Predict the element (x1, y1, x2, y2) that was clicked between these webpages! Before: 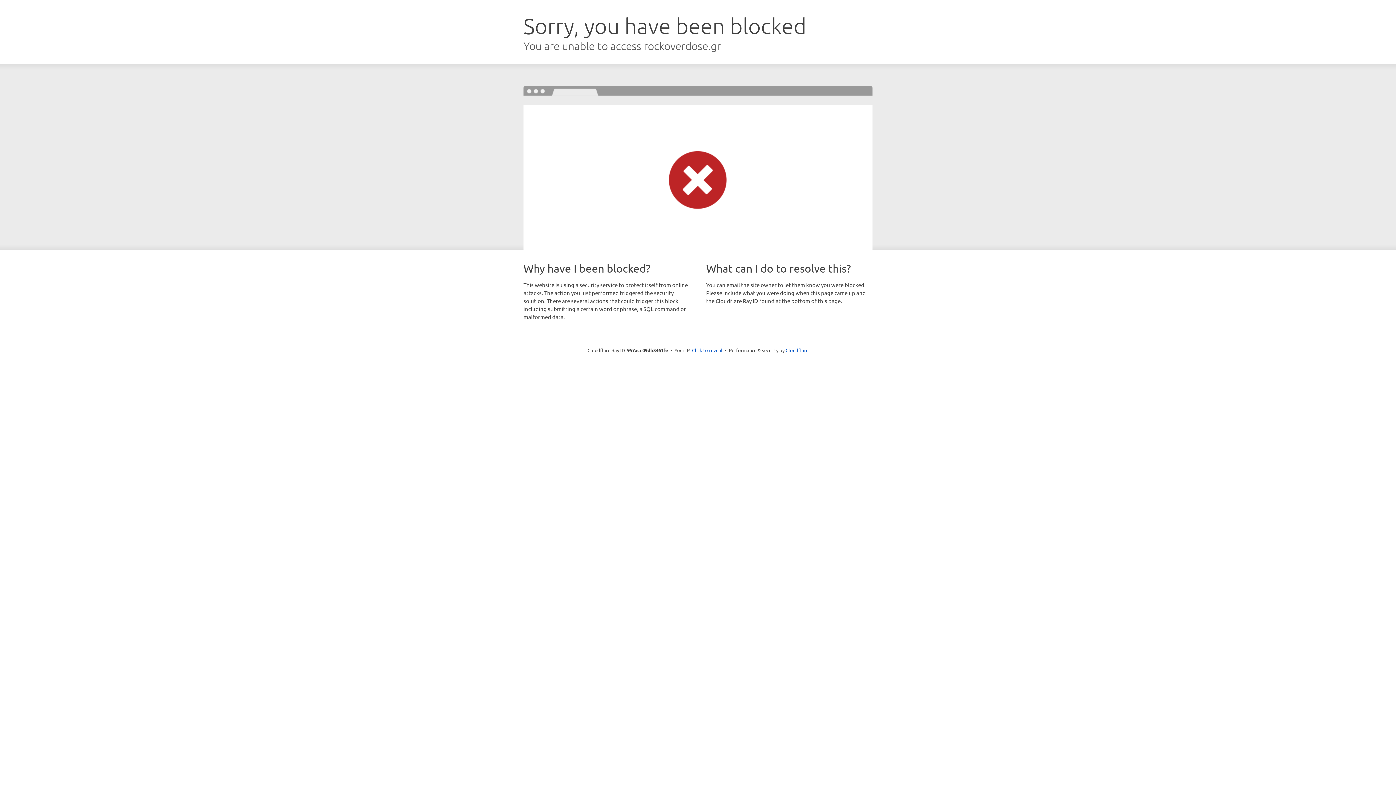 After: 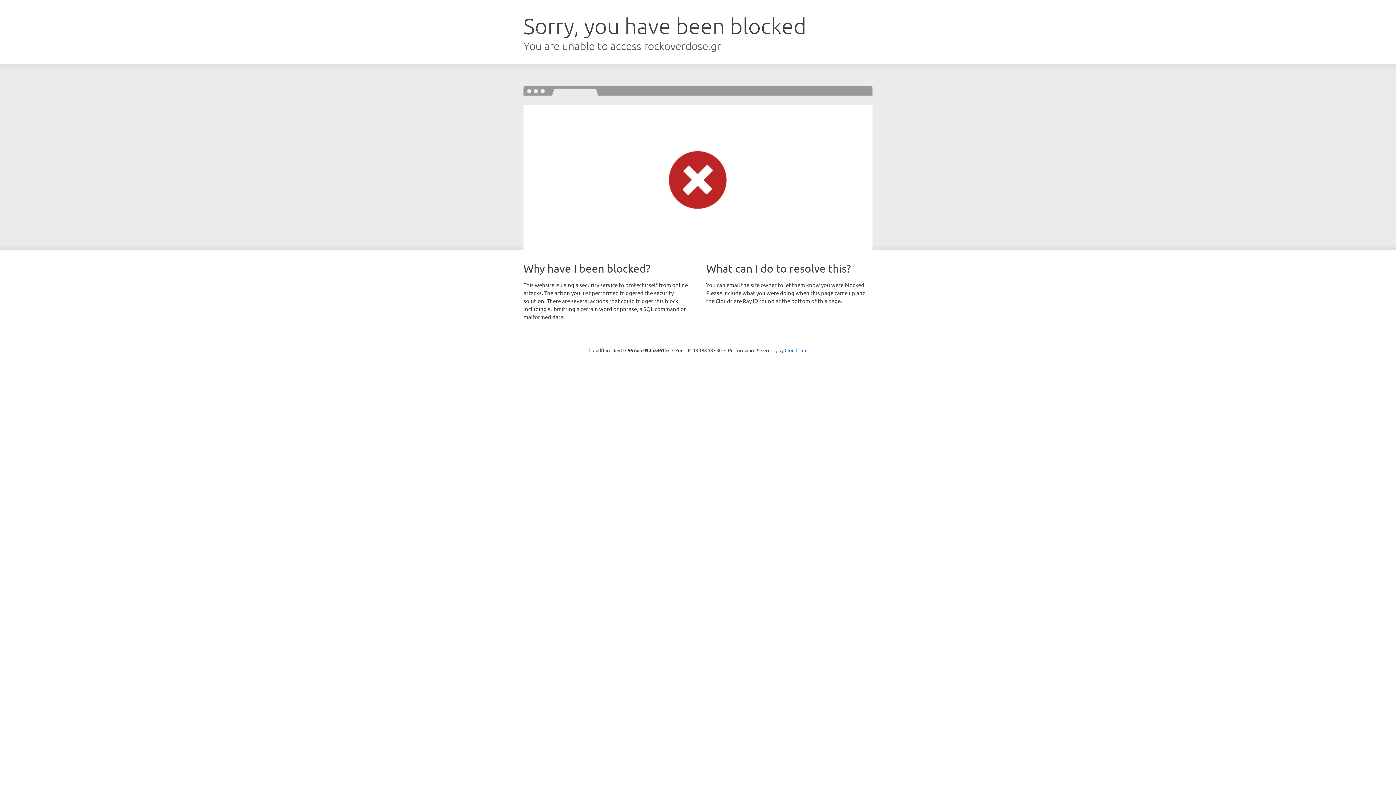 Action: label: Click to reveal bbox: (692, 346, 722, 353)